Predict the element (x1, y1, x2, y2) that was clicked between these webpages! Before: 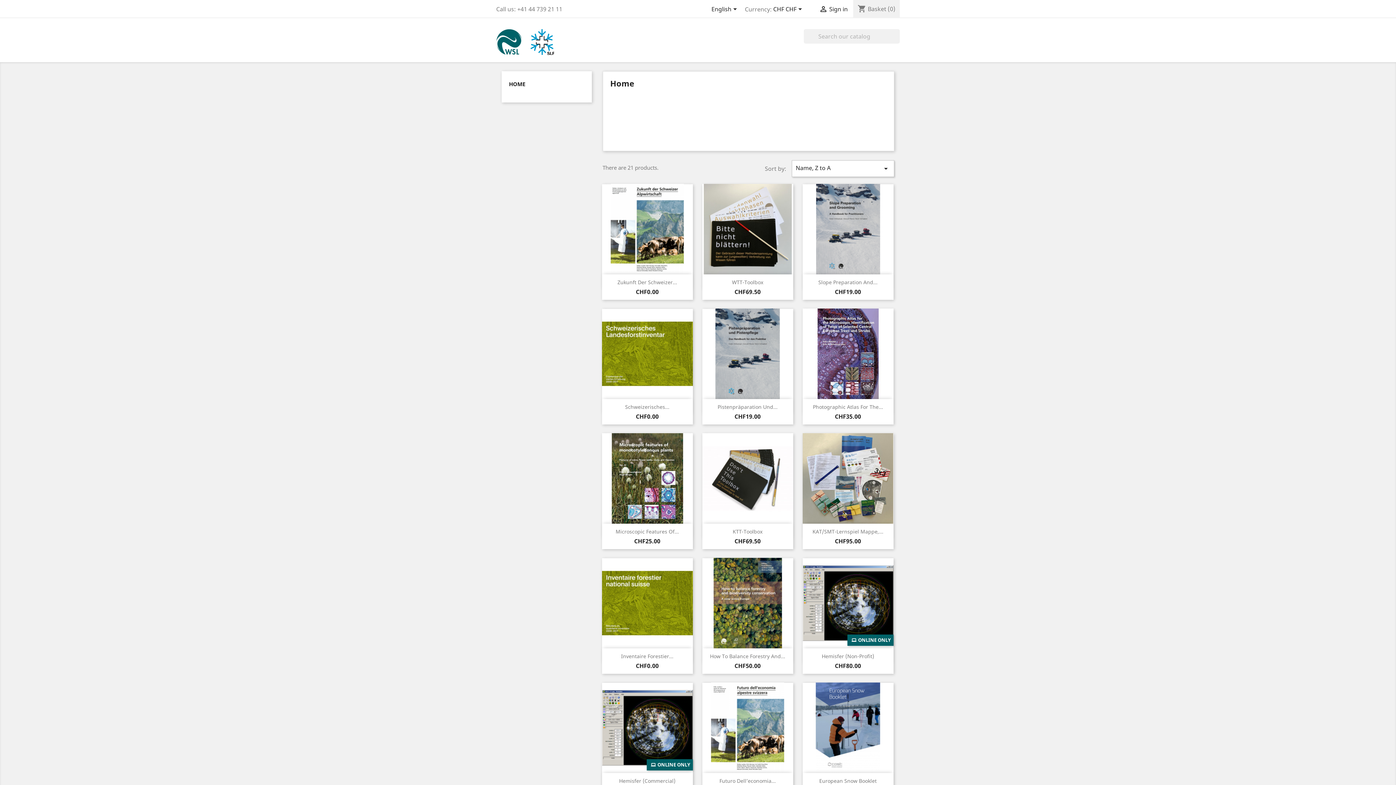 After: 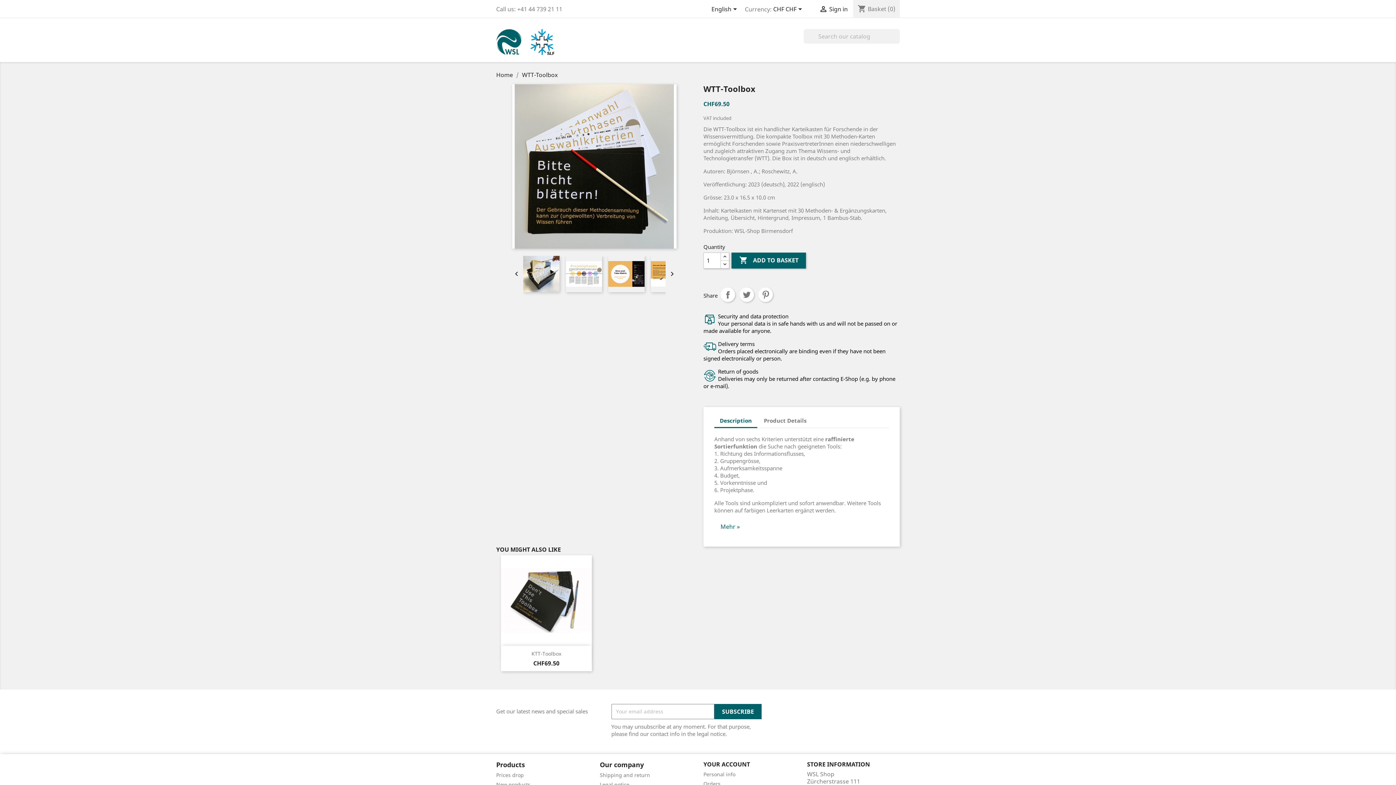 Action: bbox: (702, 184, 793, 274)